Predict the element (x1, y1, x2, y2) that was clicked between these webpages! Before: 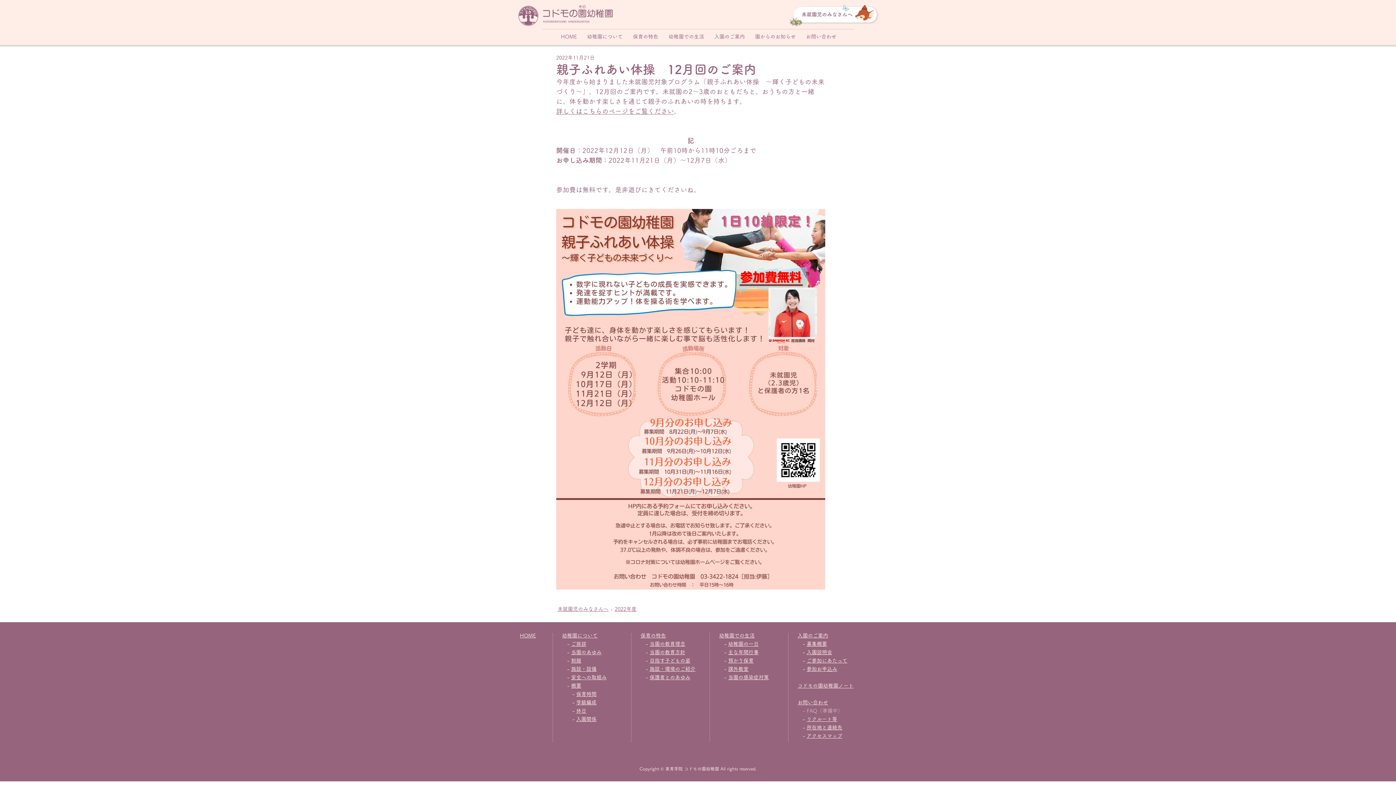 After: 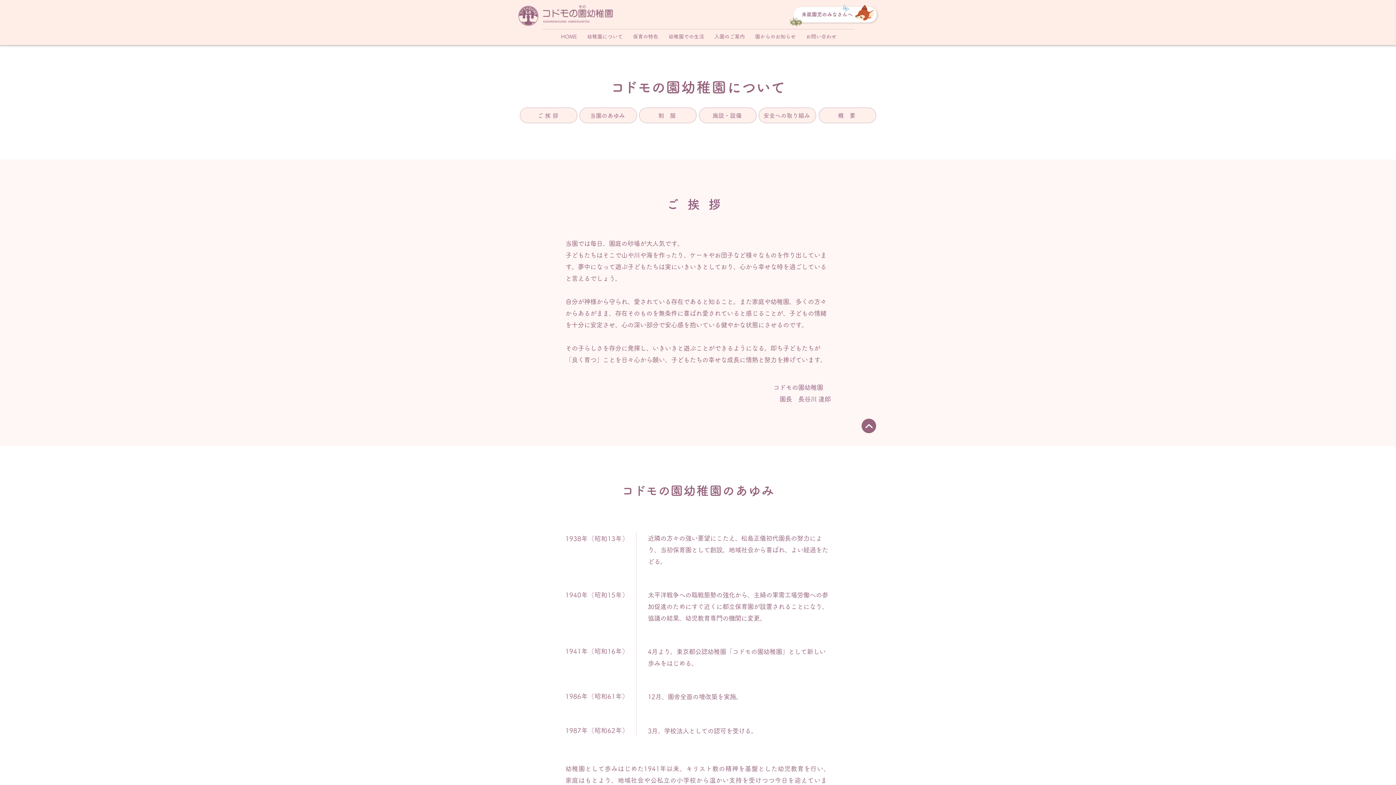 Action: label: 概要 bbox: (571, 683, 581, 688)